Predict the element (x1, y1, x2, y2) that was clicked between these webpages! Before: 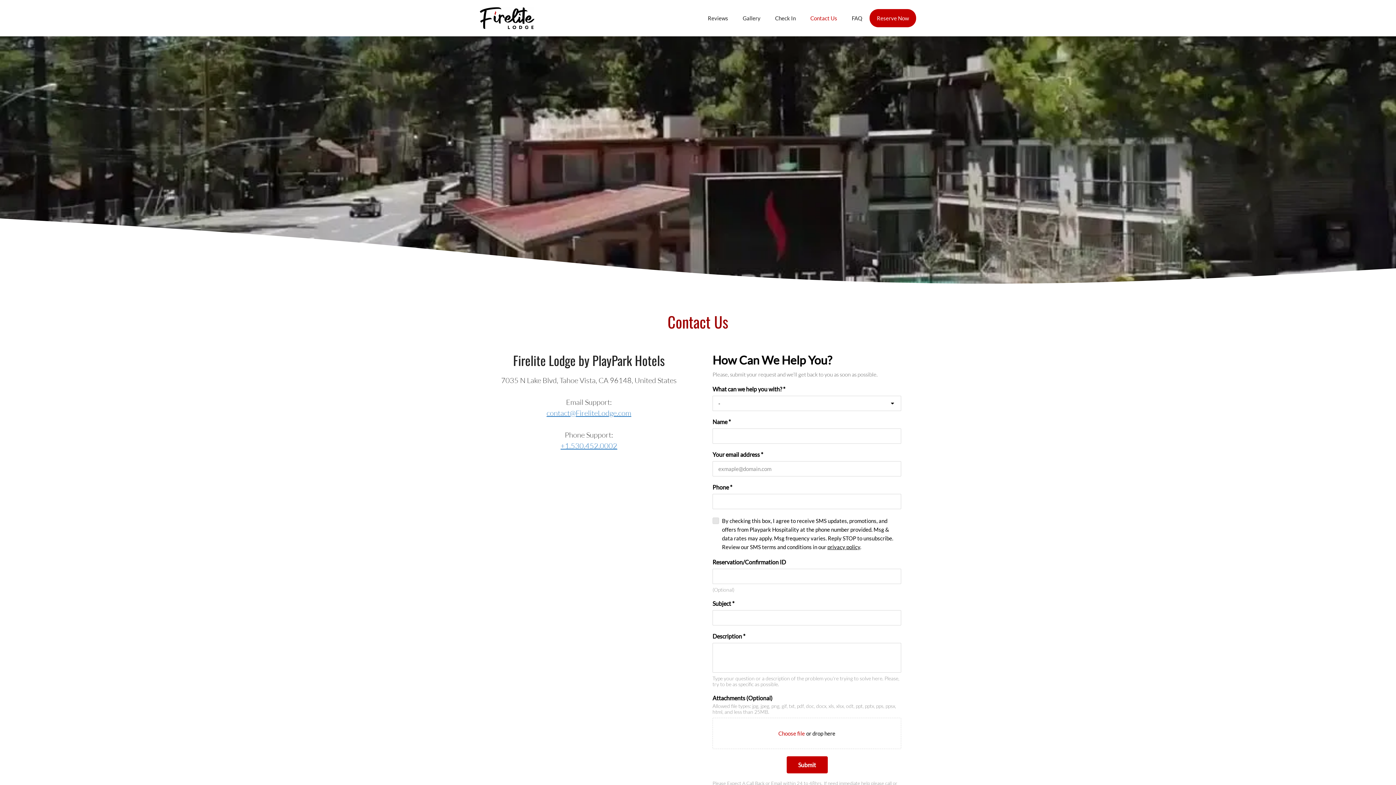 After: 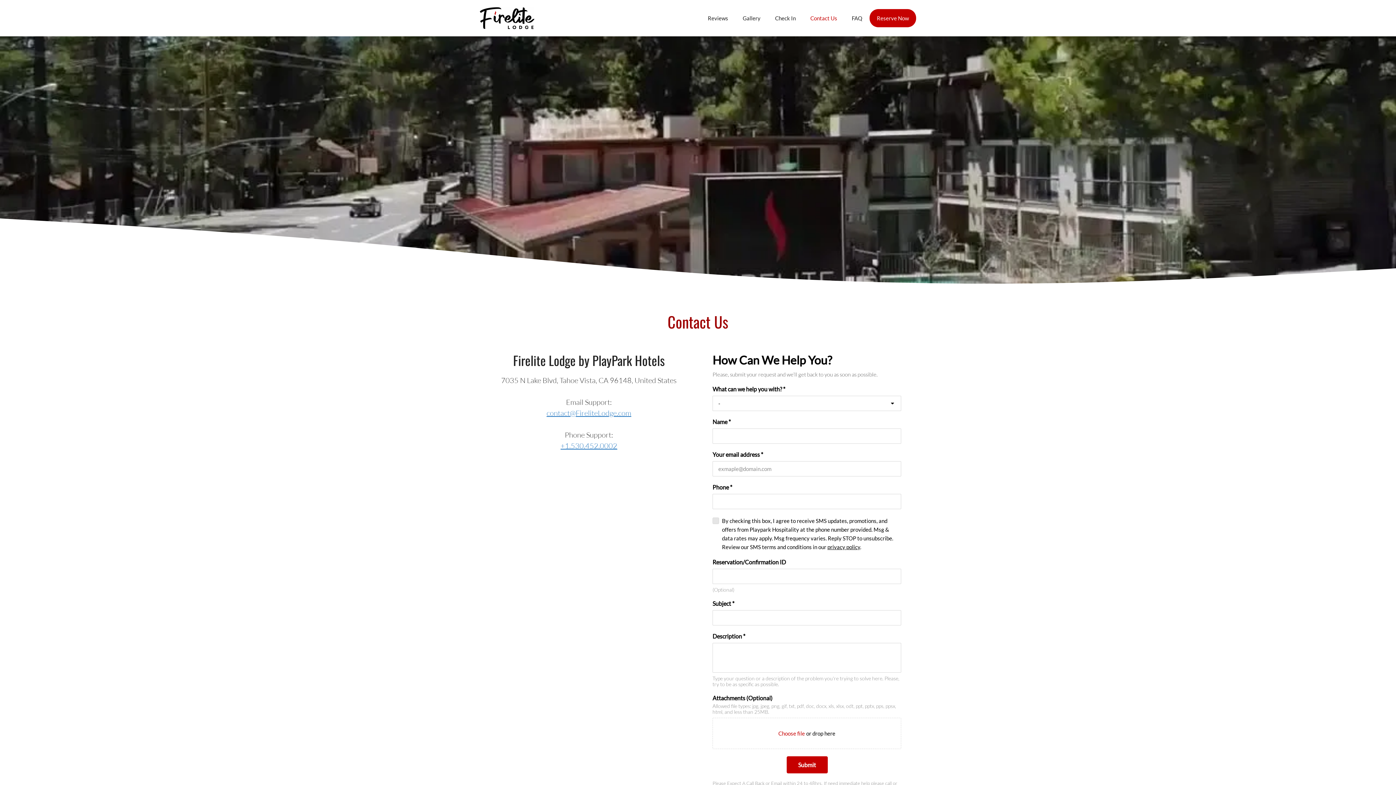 Action: bbox: (803, 7, 844, 29) label: Contact Us